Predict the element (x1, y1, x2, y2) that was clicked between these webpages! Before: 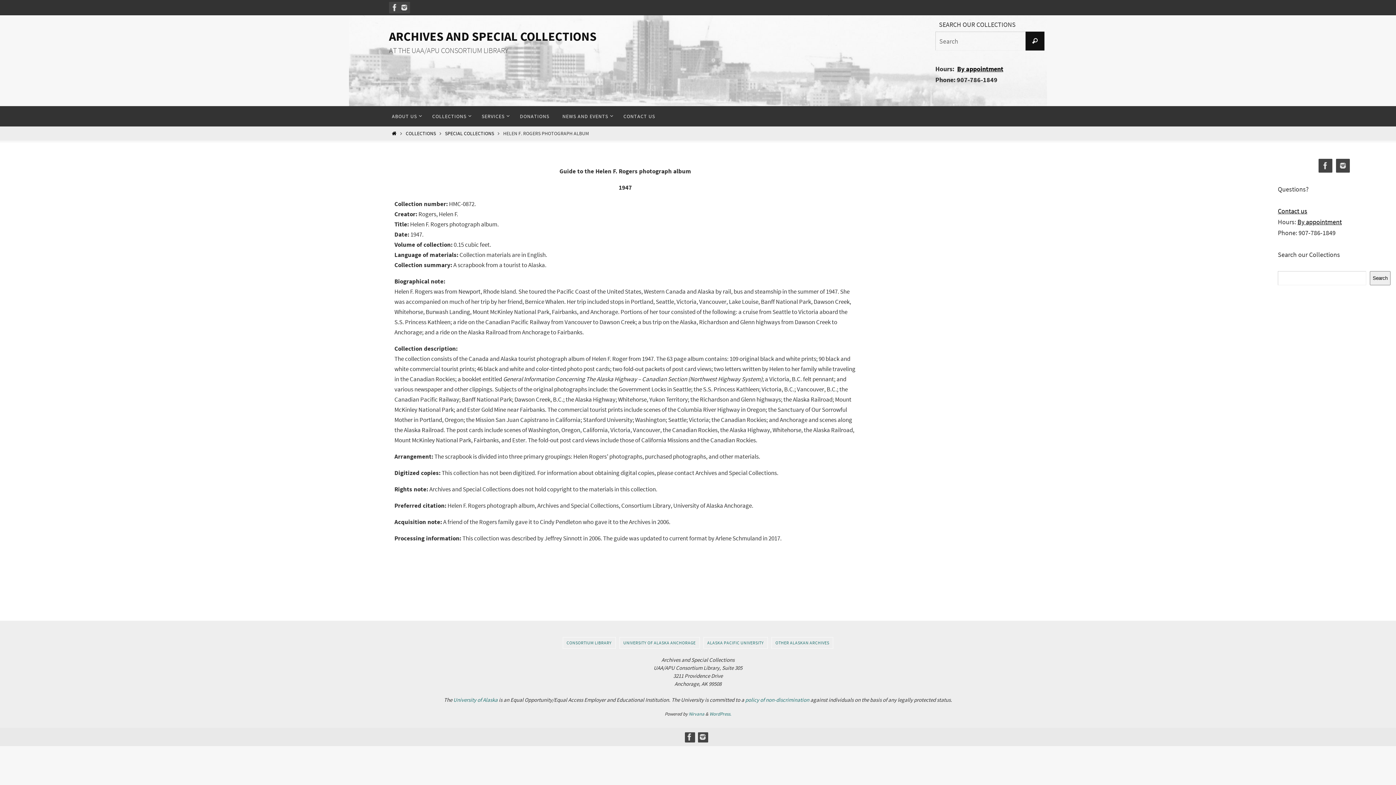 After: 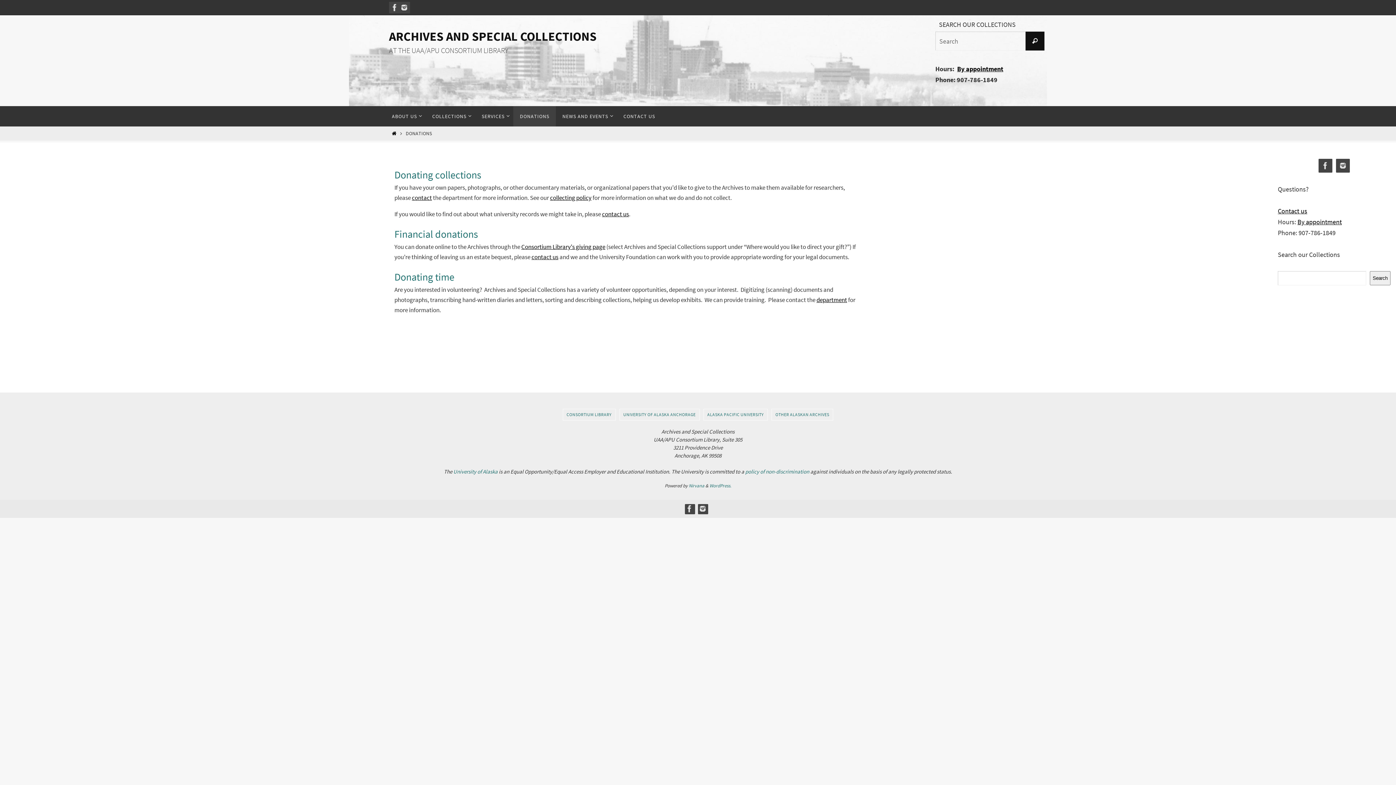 Action: label: DONATIONS bbox: (513, 106, 556, 126)